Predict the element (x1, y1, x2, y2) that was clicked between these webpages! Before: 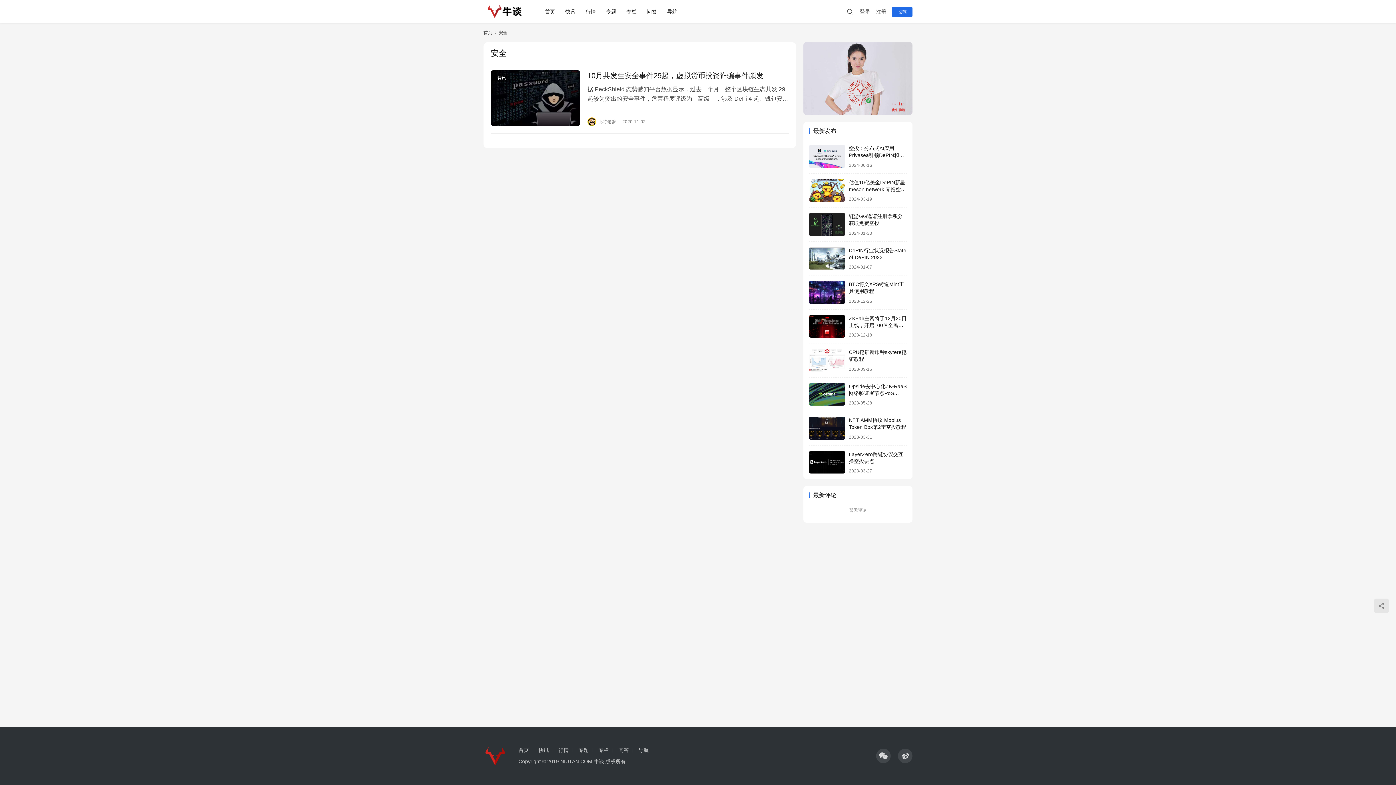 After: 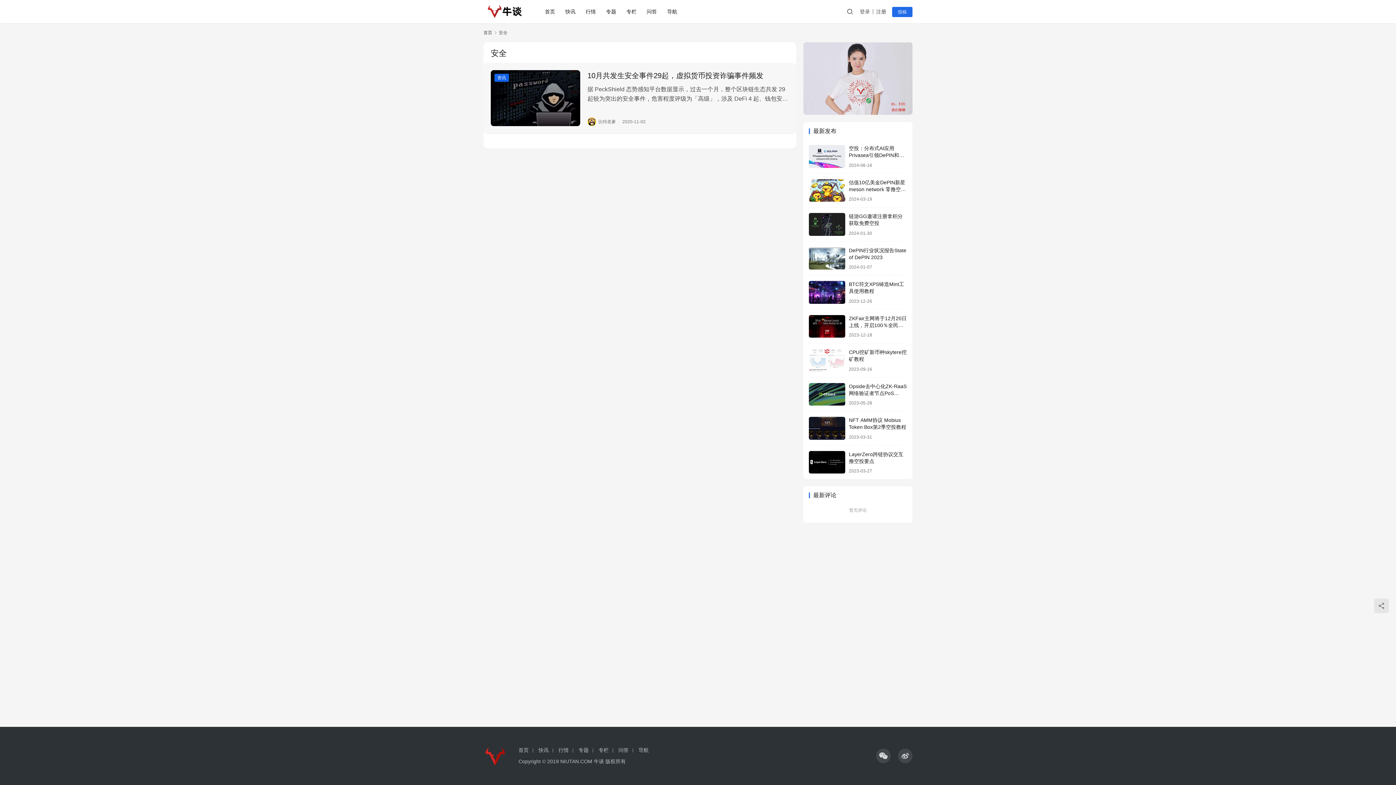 Action: bbox: (494, 73, 509, 81) label: 资讯